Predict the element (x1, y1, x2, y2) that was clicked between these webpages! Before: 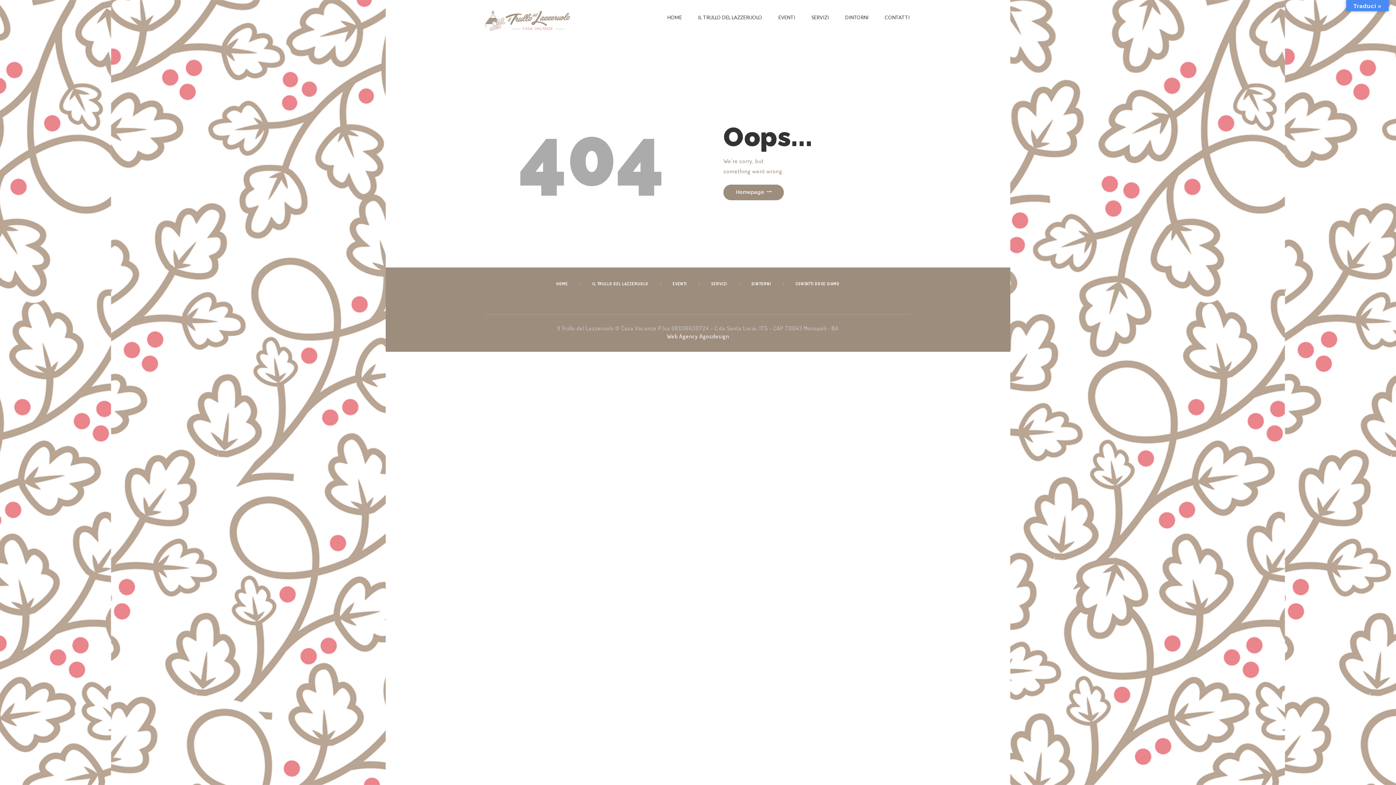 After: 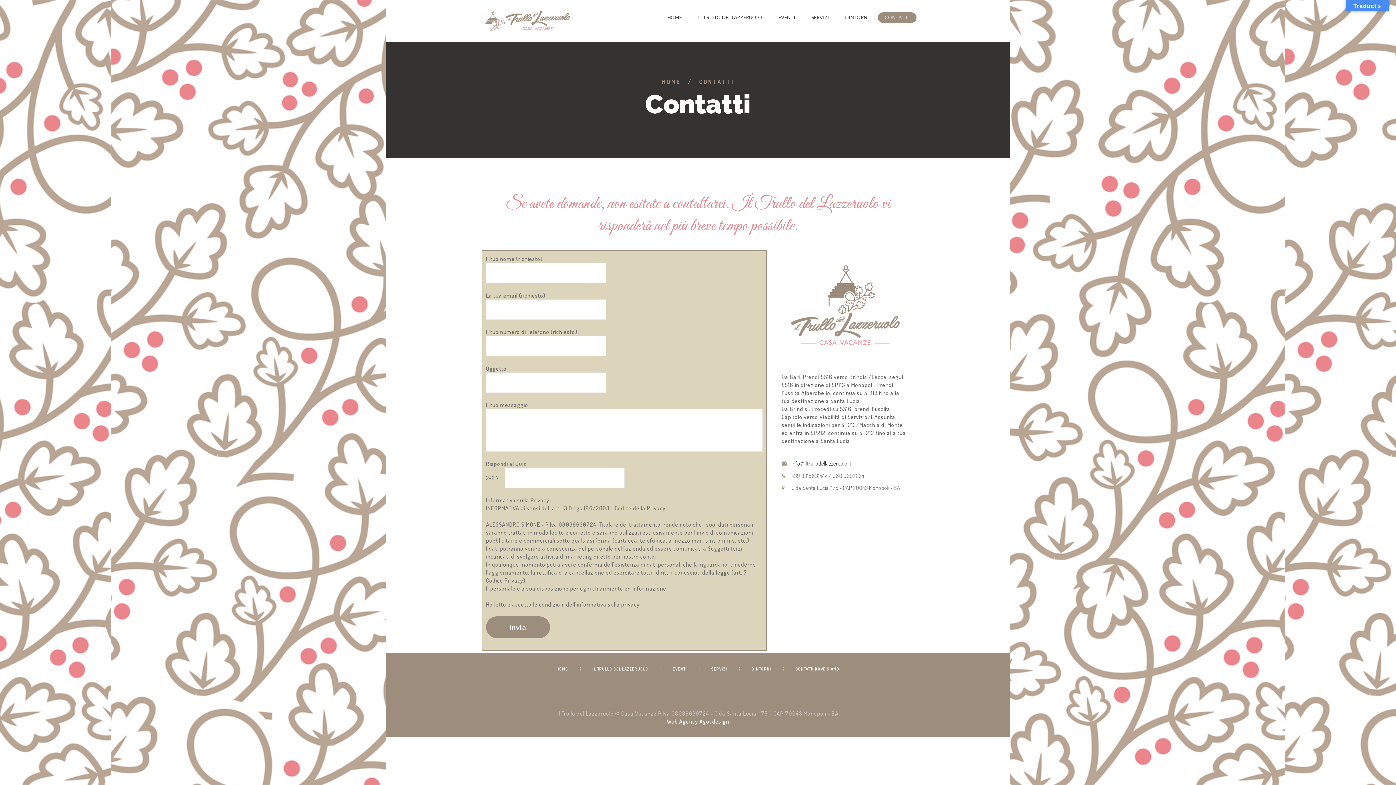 Action: bbox: (795, 281, 814, 286) label: CONTATTI